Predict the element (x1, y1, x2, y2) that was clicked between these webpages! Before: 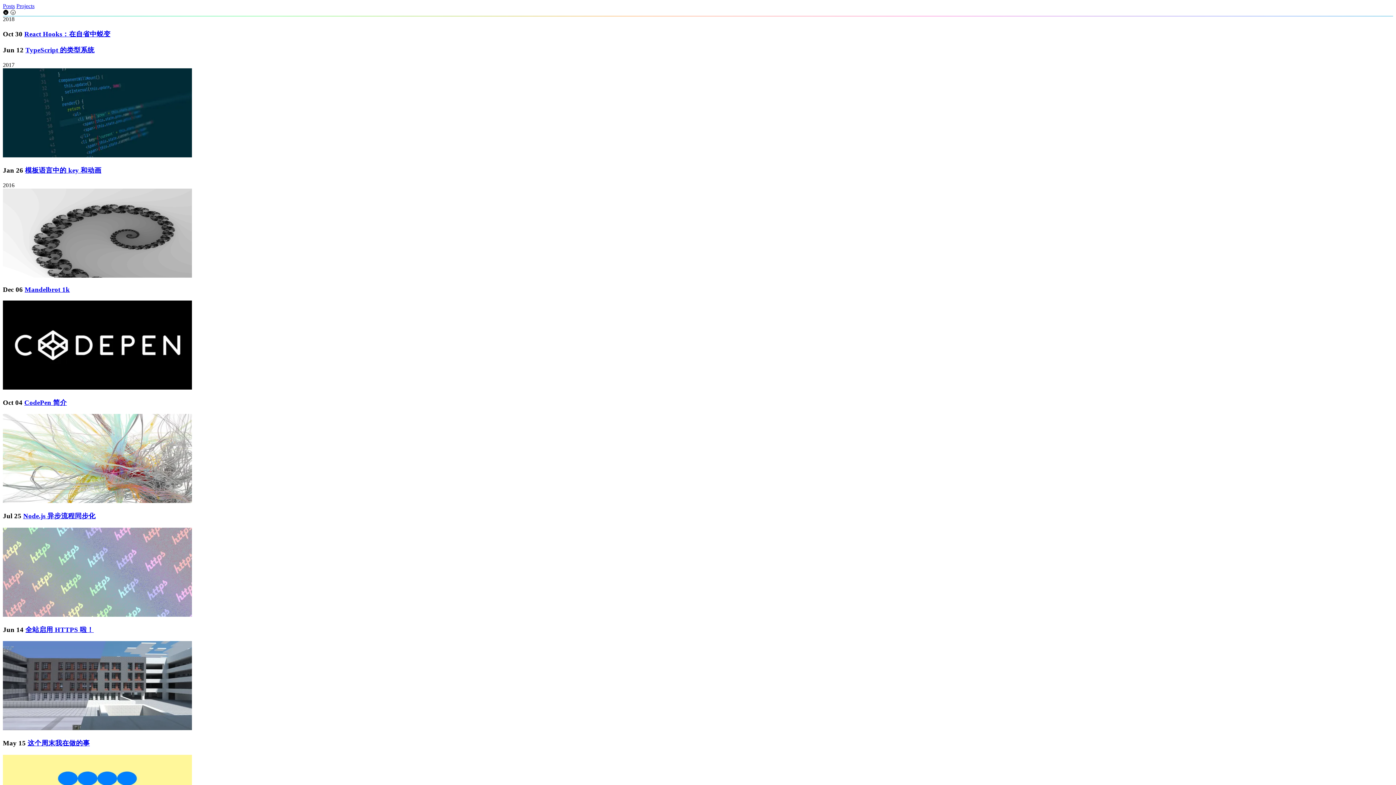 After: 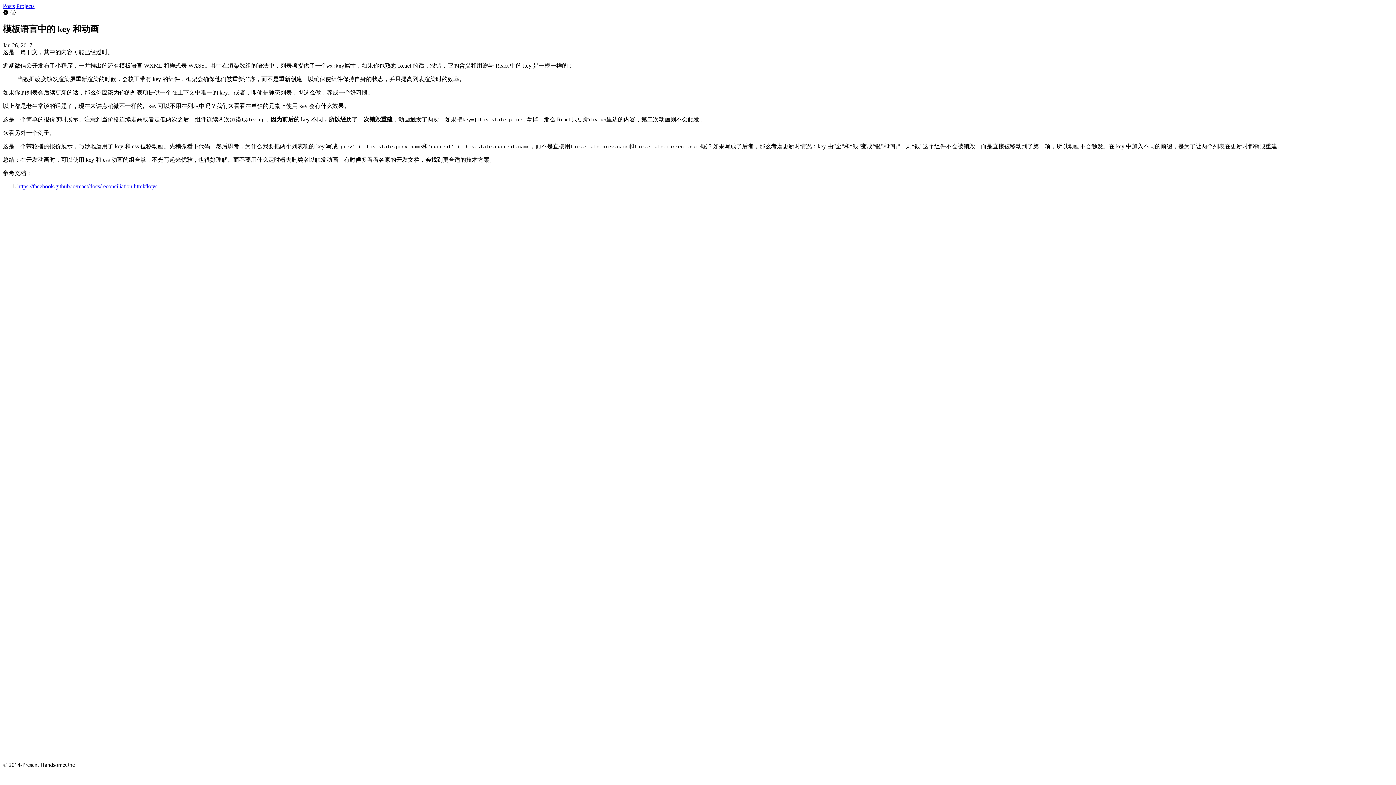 Action: bbox: (25, 166, 101, 174) label: 模板语言中的 key 和动画